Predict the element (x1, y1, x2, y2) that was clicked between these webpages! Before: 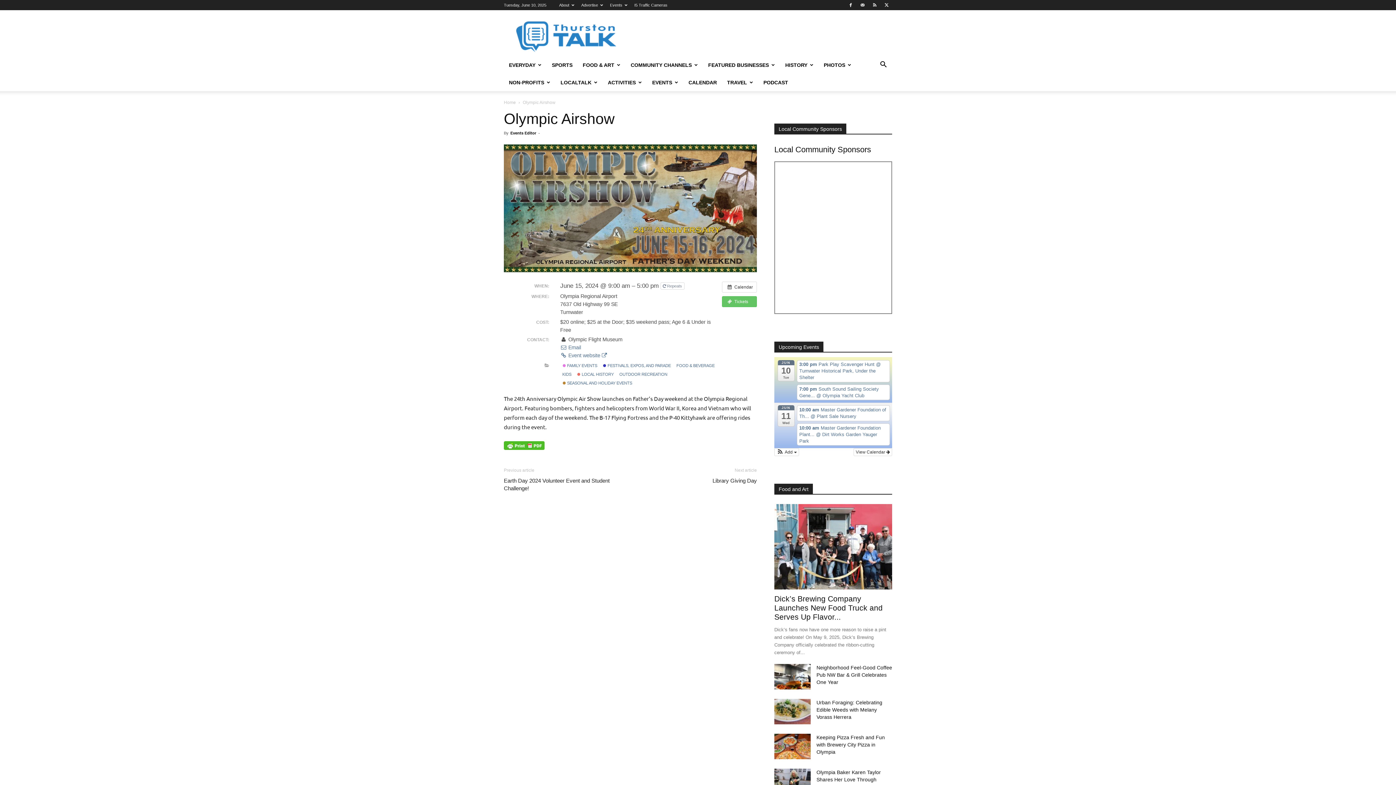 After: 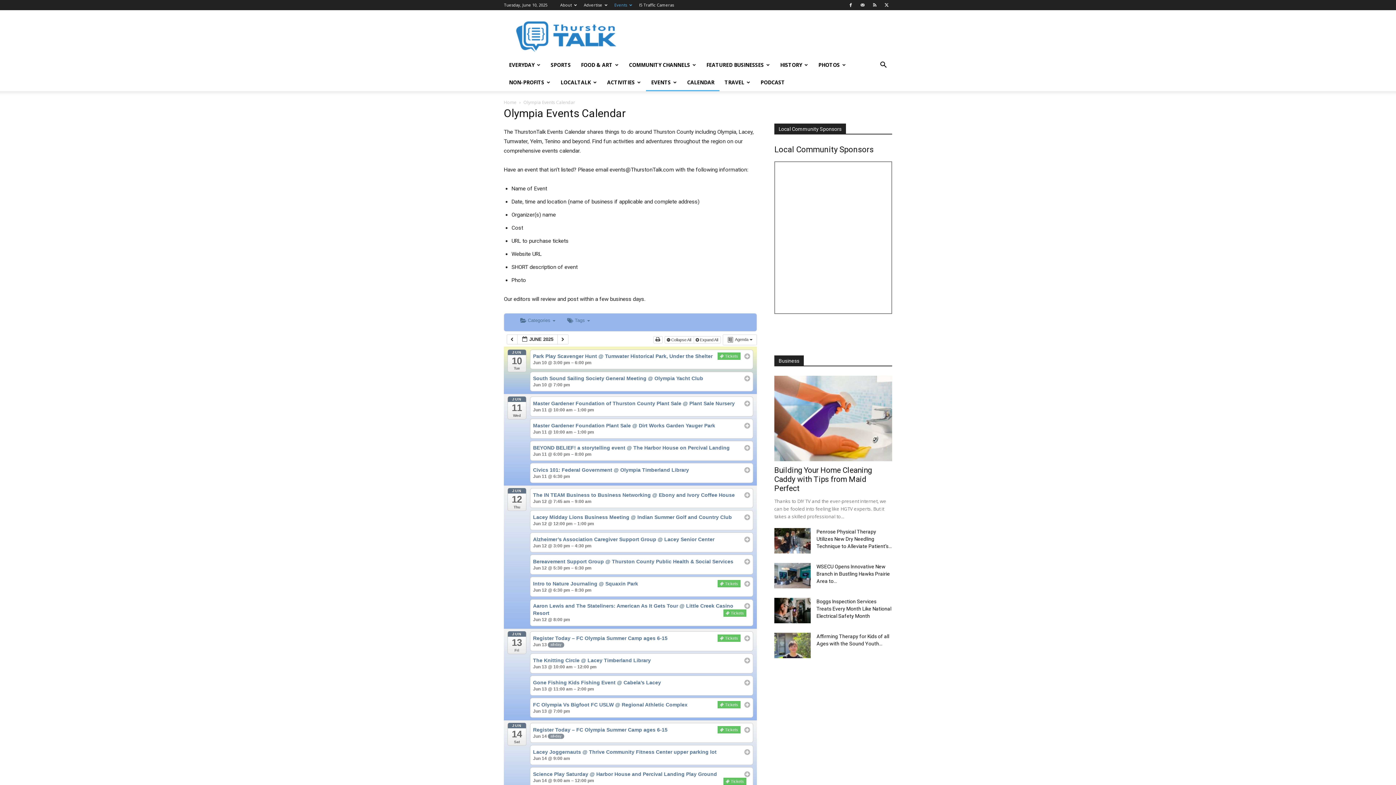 Action: label:  Calendar bbox: (722, 281, 757, 292)